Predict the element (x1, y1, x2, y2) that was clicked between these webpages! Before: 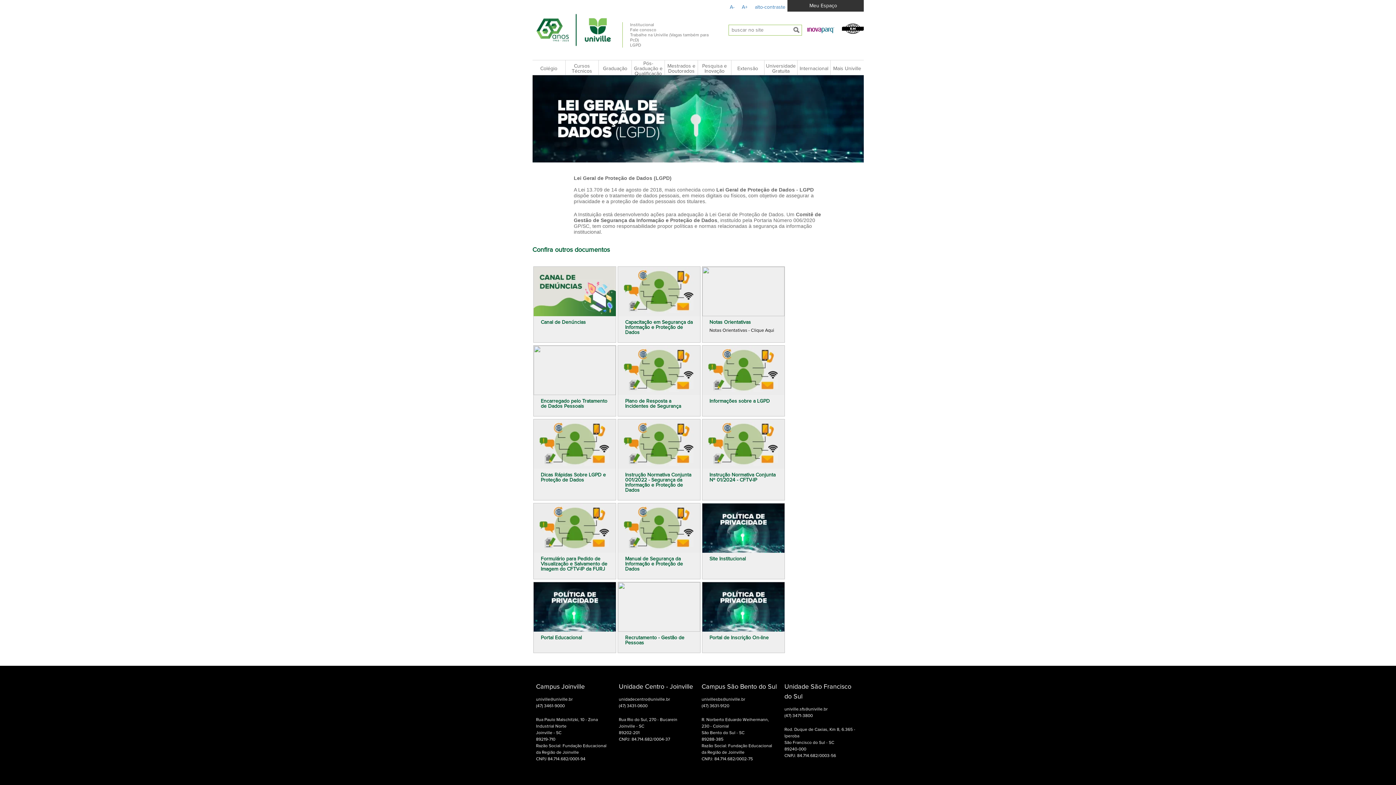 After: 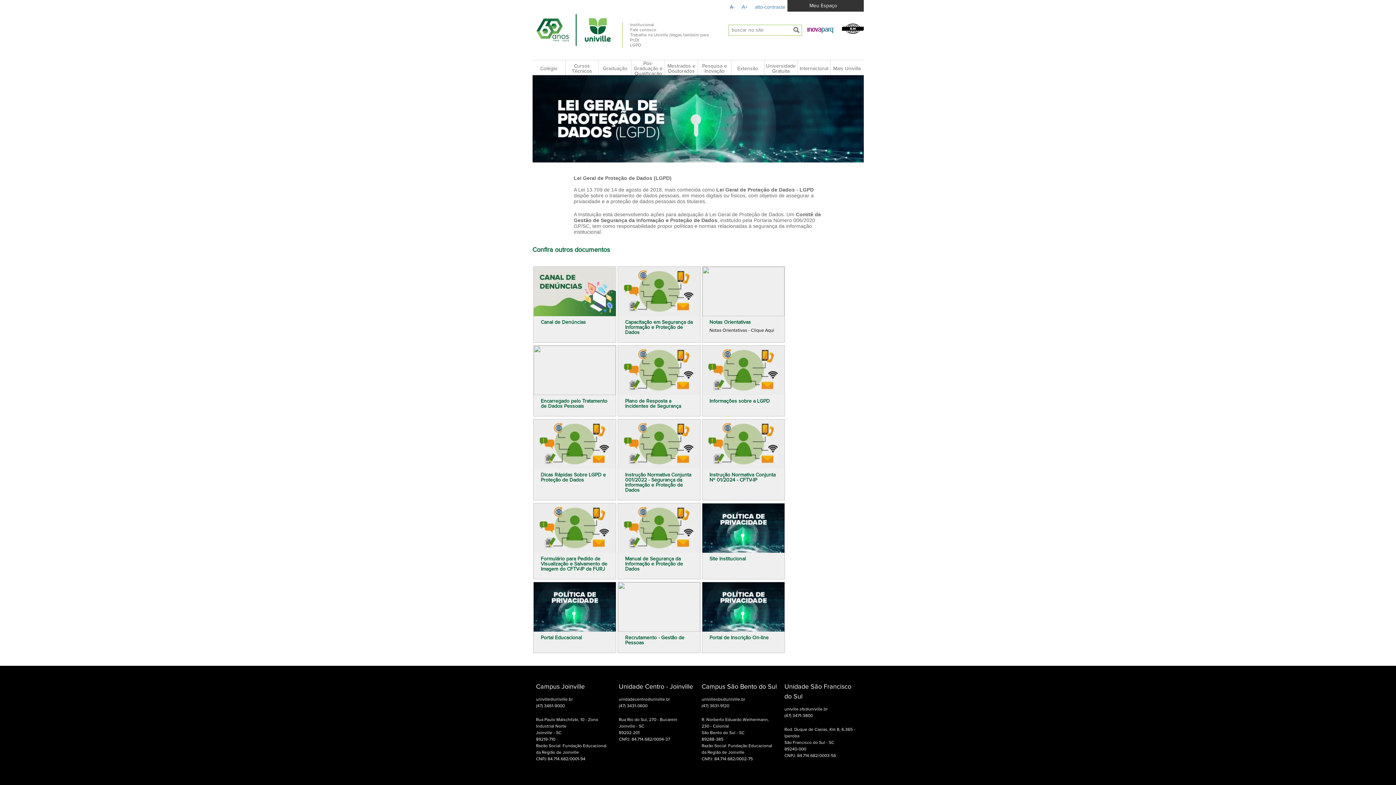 Action: bbox: (726, 2, 738, 11) label: A-